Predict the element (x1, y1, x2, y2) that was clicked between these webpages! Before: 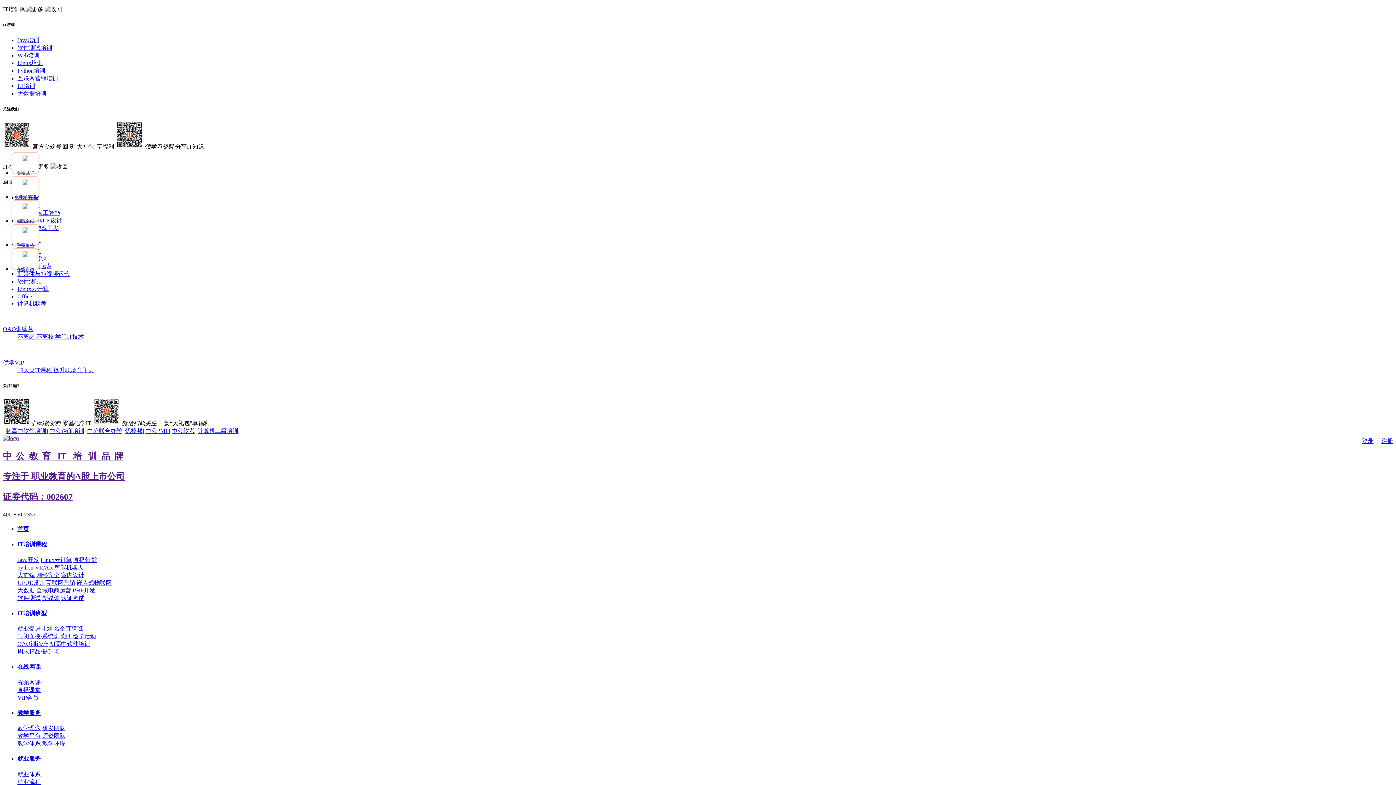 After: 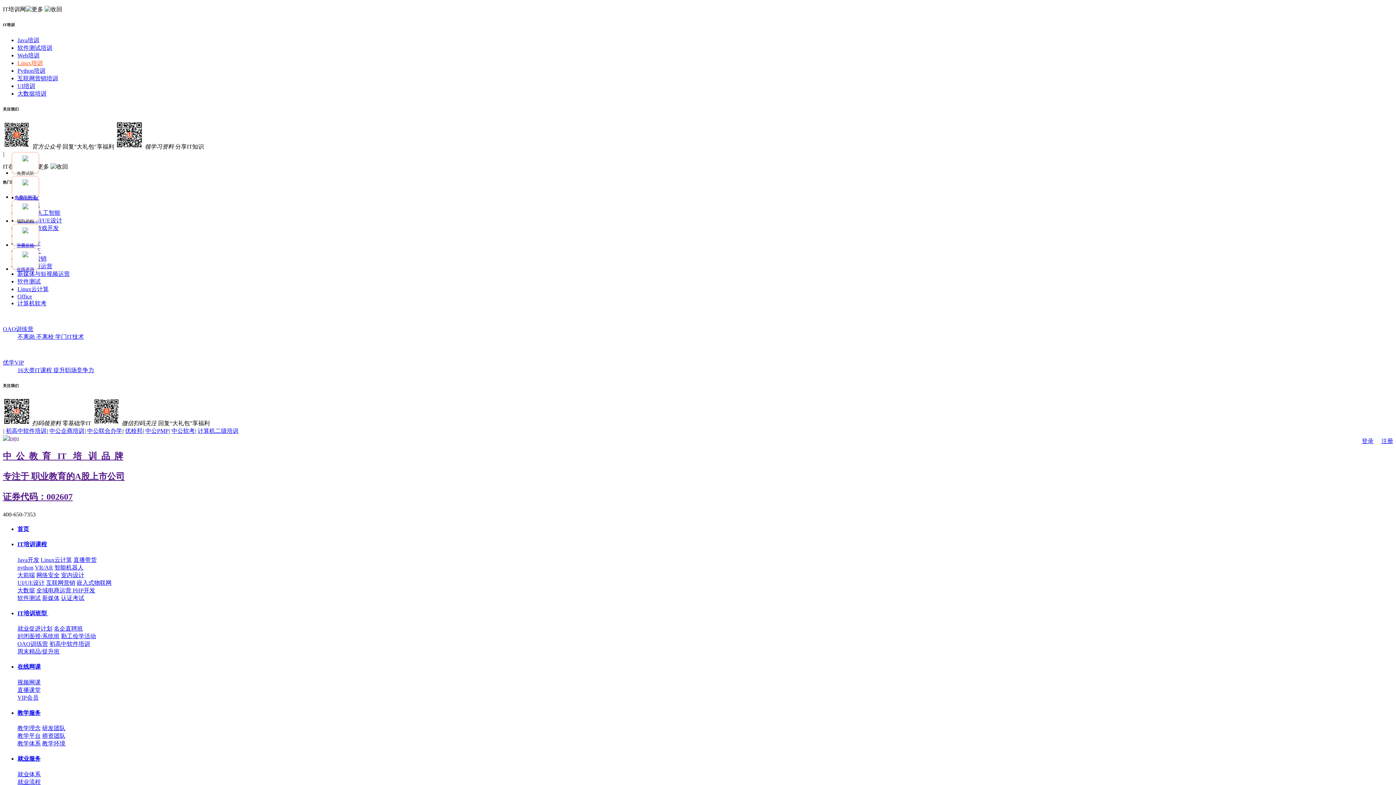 Action: label: Linux培训 bbox: (17, 59, 42, 66)